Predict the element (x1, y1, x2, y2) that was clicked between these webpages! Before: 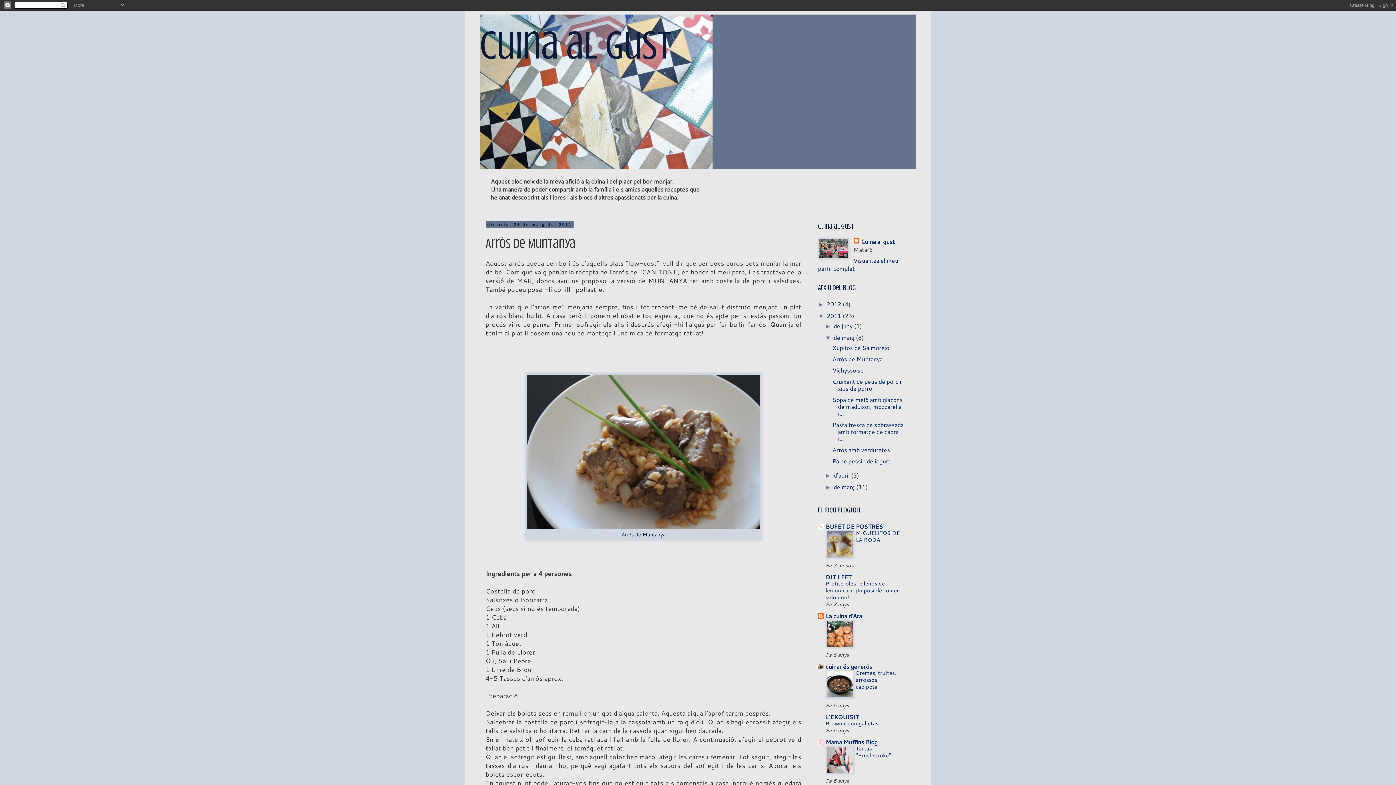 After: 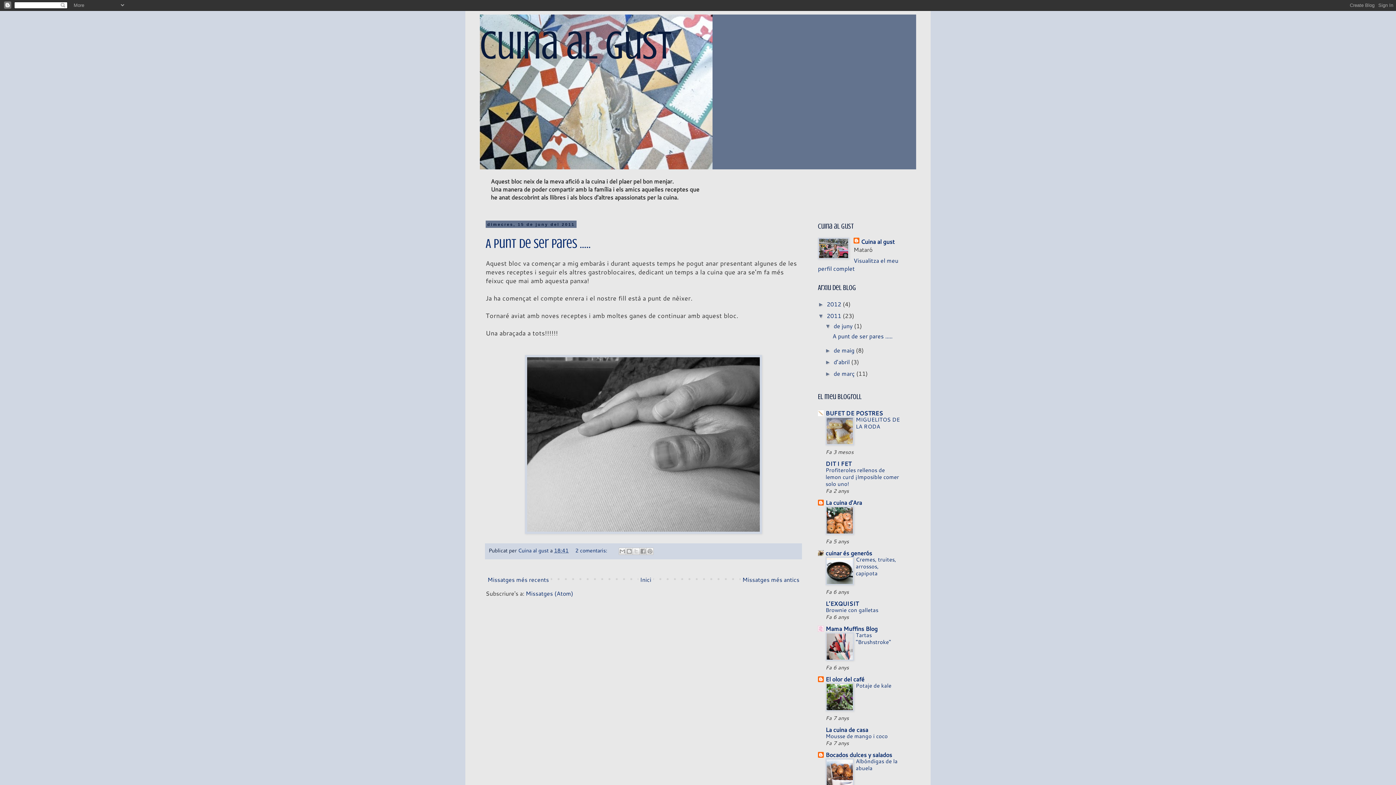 Action: label: de juny  bbox: (833, 321, 854, 330)